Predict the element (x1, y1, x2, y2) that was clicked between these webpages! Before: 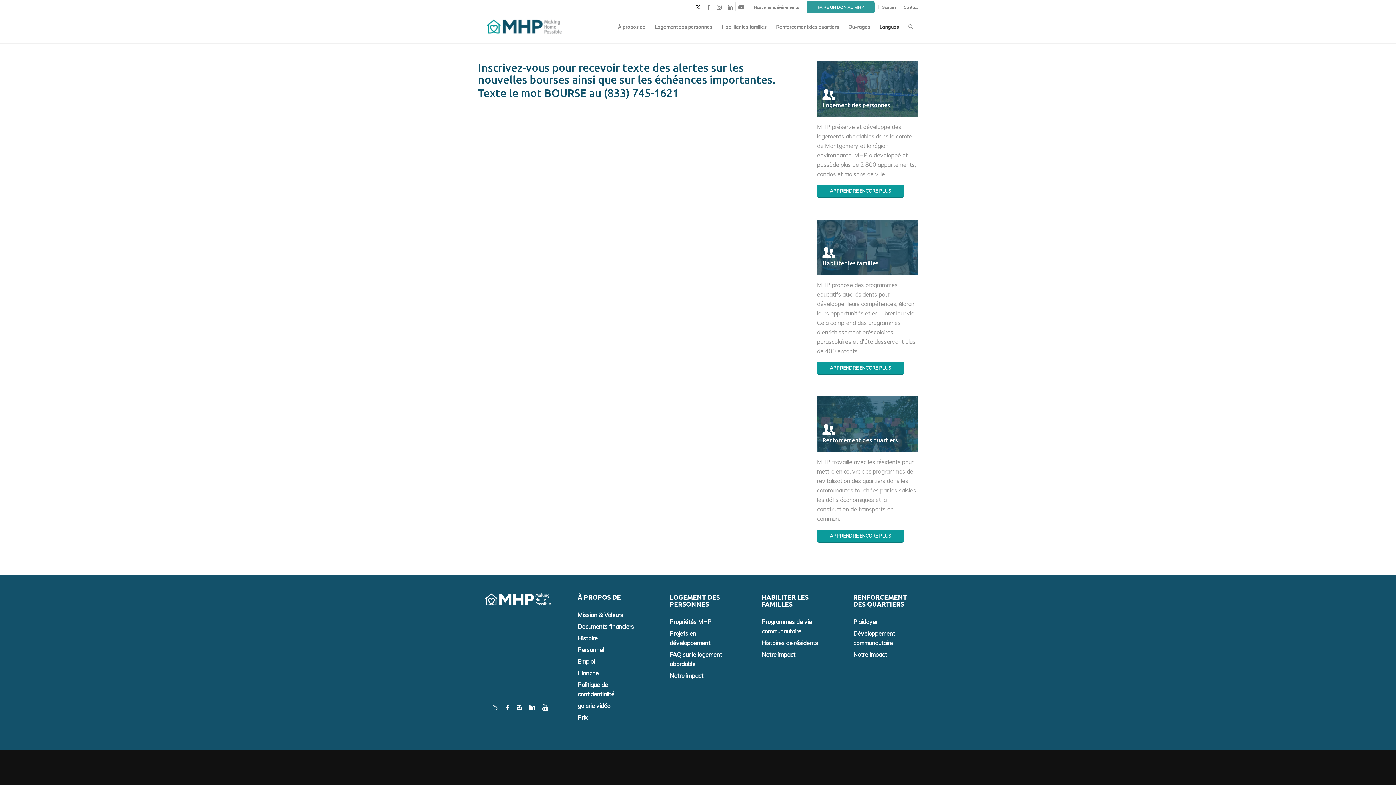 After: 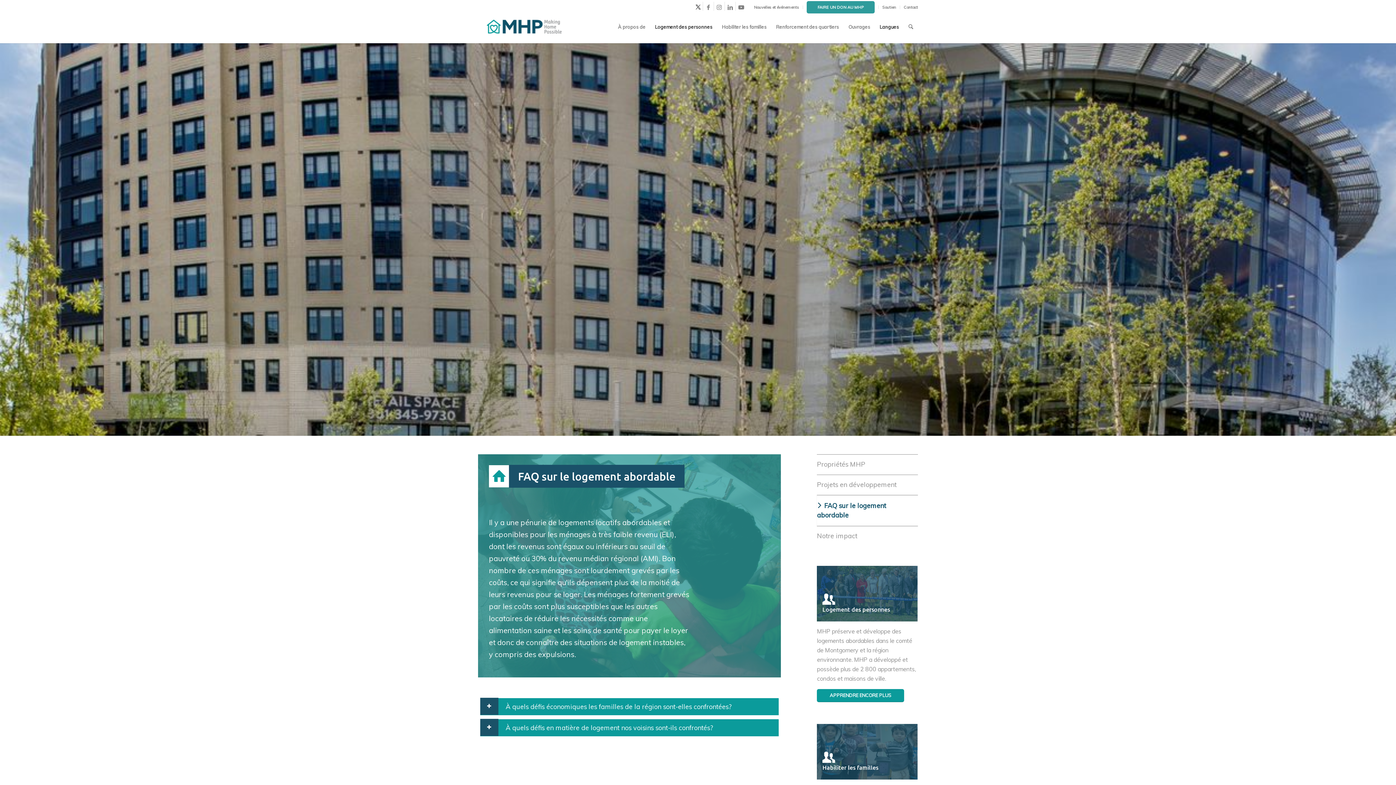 Action: bbox: (669, 648, 734, 670) label: FAQ sur le logement abordable